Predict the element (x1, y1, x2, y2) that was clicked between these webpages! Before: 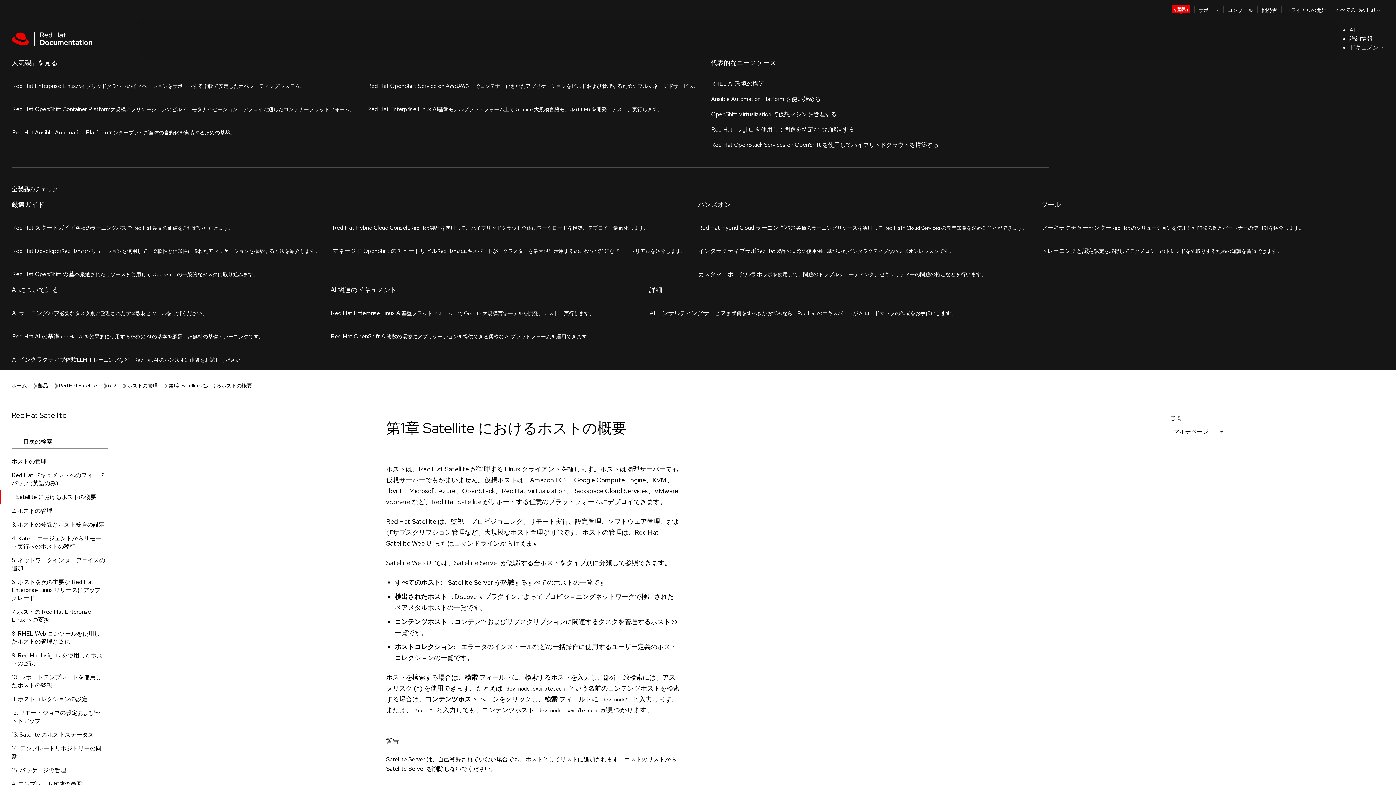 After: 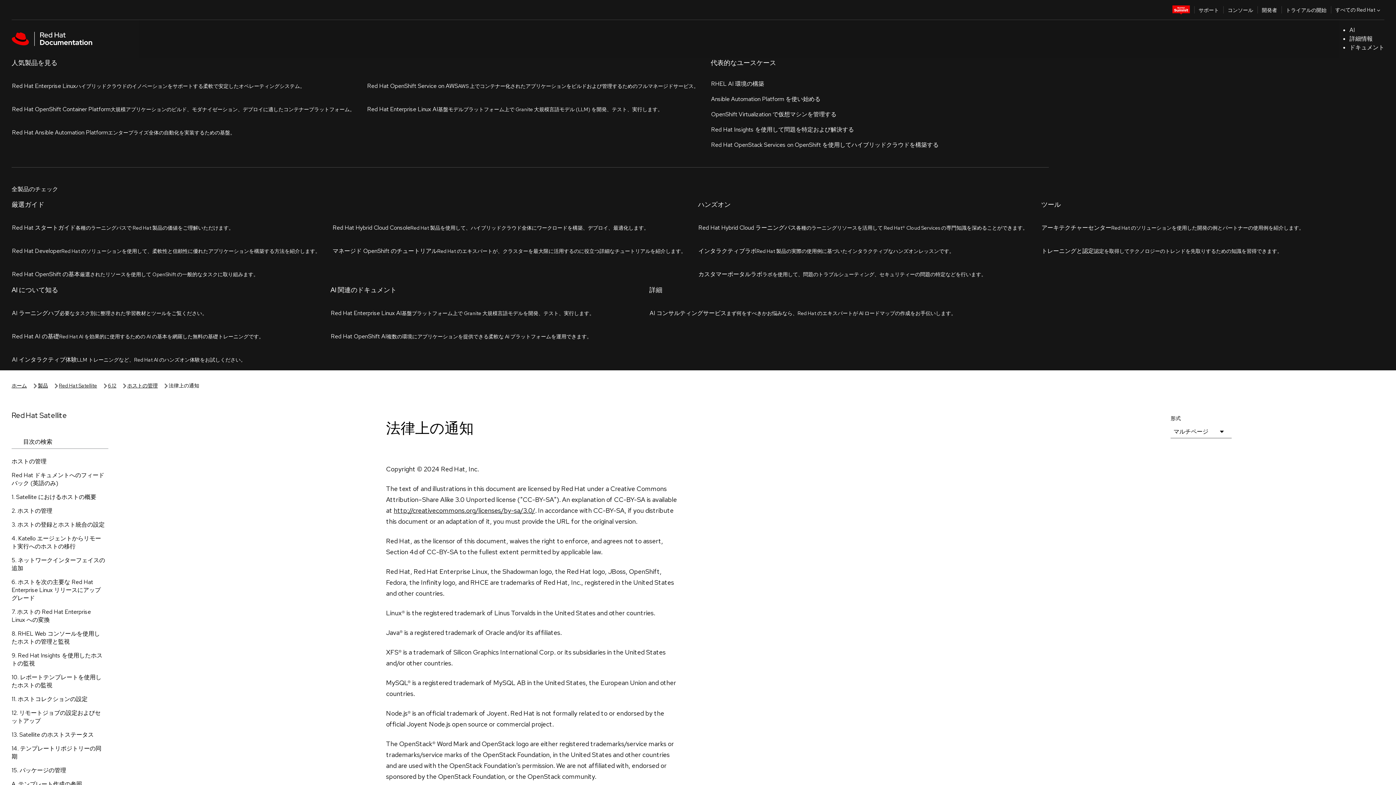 Action: label: 法律上の通知 bbox: (0, 489, 120, 502)